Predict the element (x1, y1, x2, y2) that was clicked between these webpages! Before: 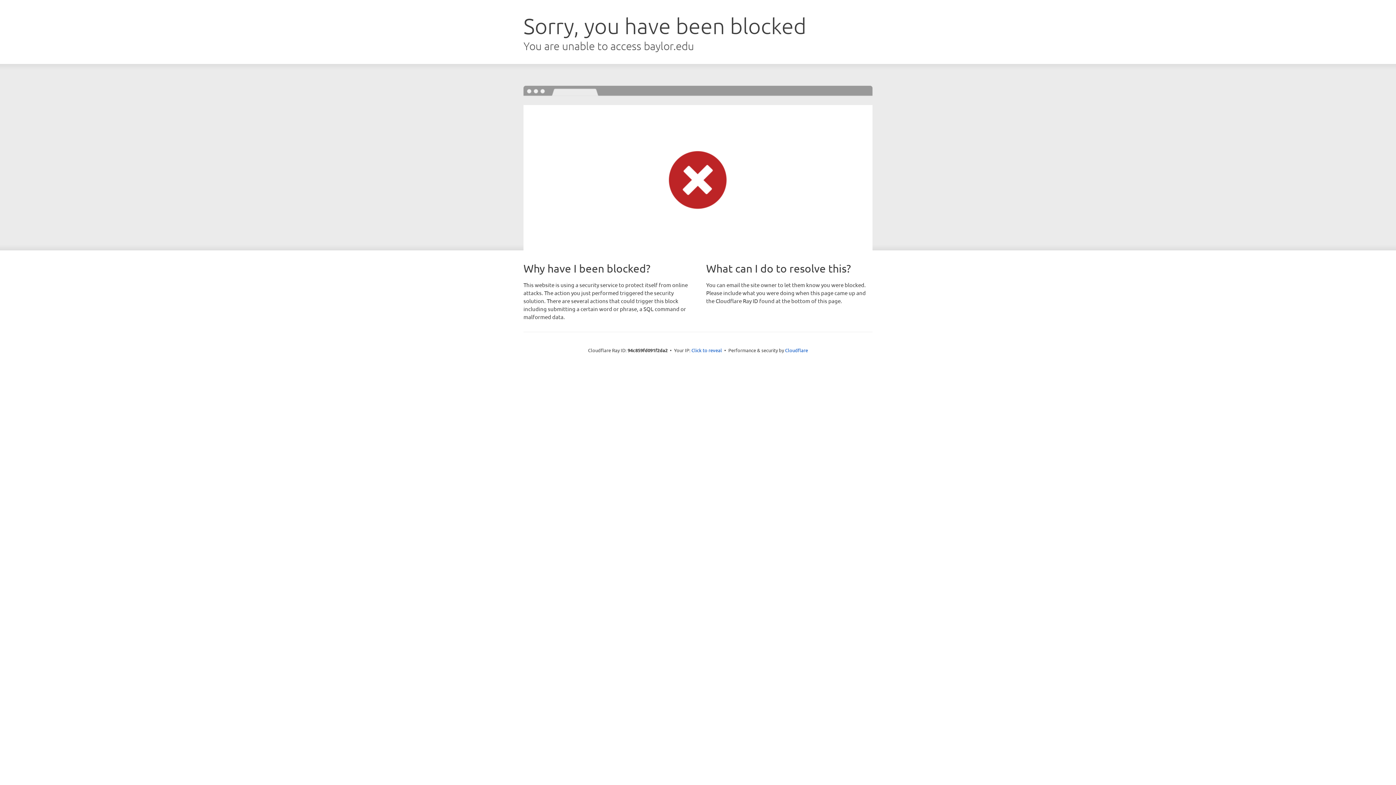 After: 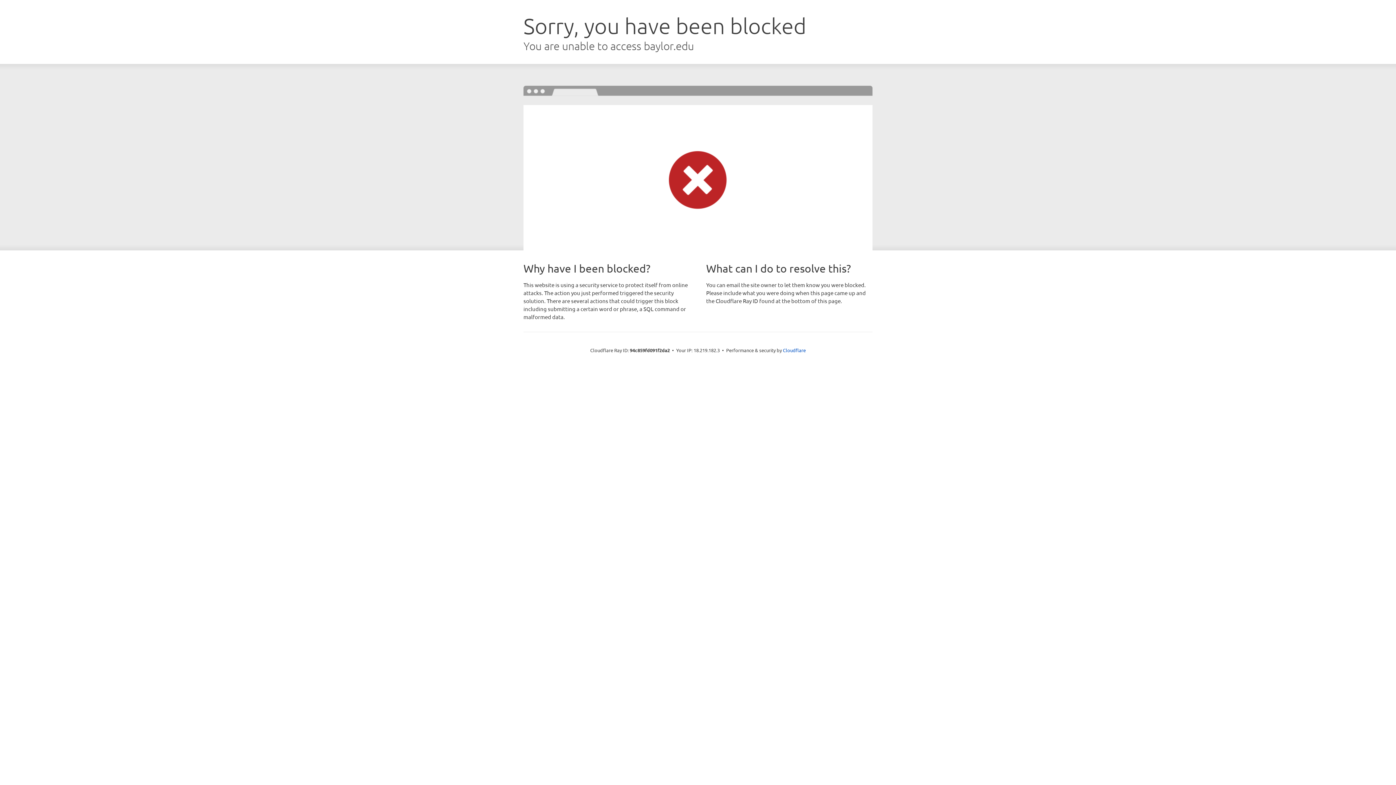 Action: label: Click to reveal bbox: (691, 346, 722, 353)